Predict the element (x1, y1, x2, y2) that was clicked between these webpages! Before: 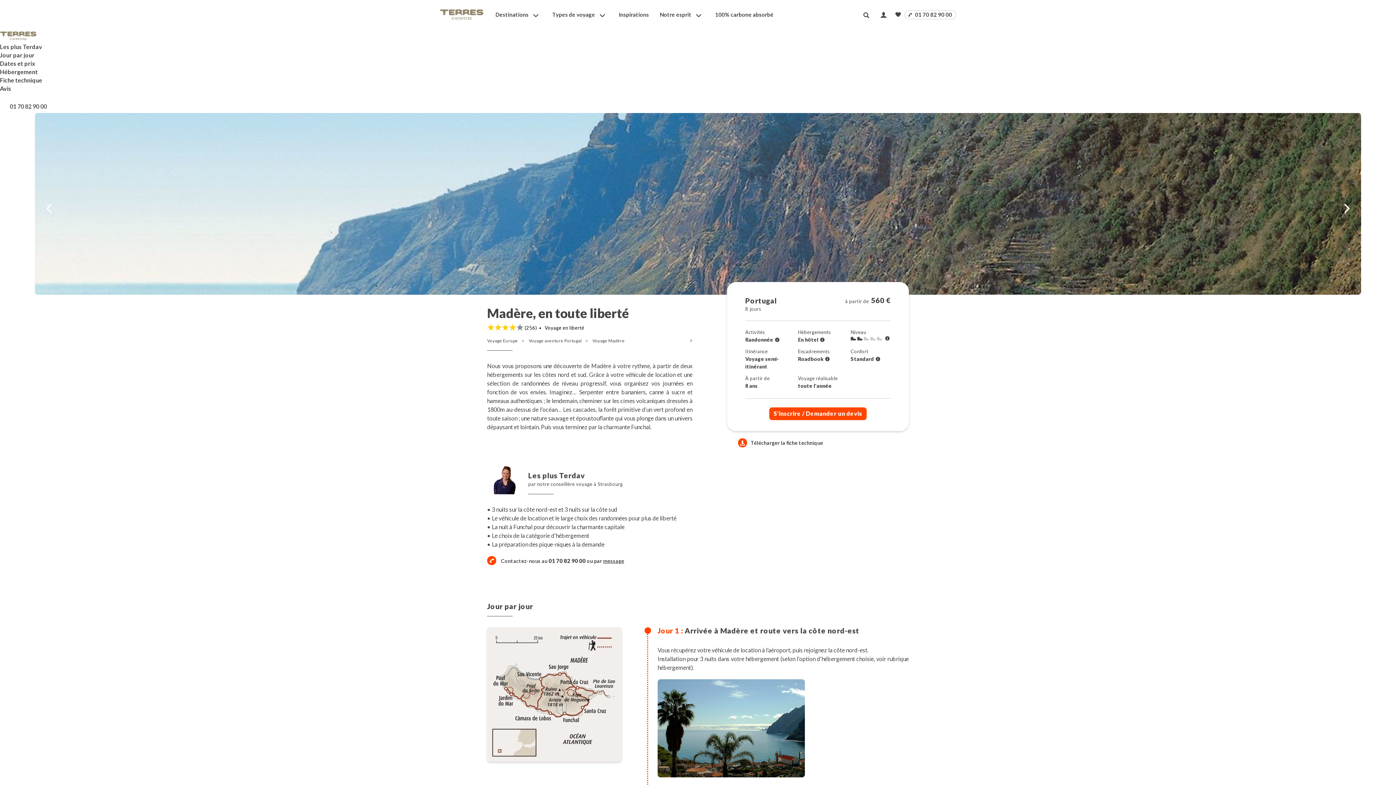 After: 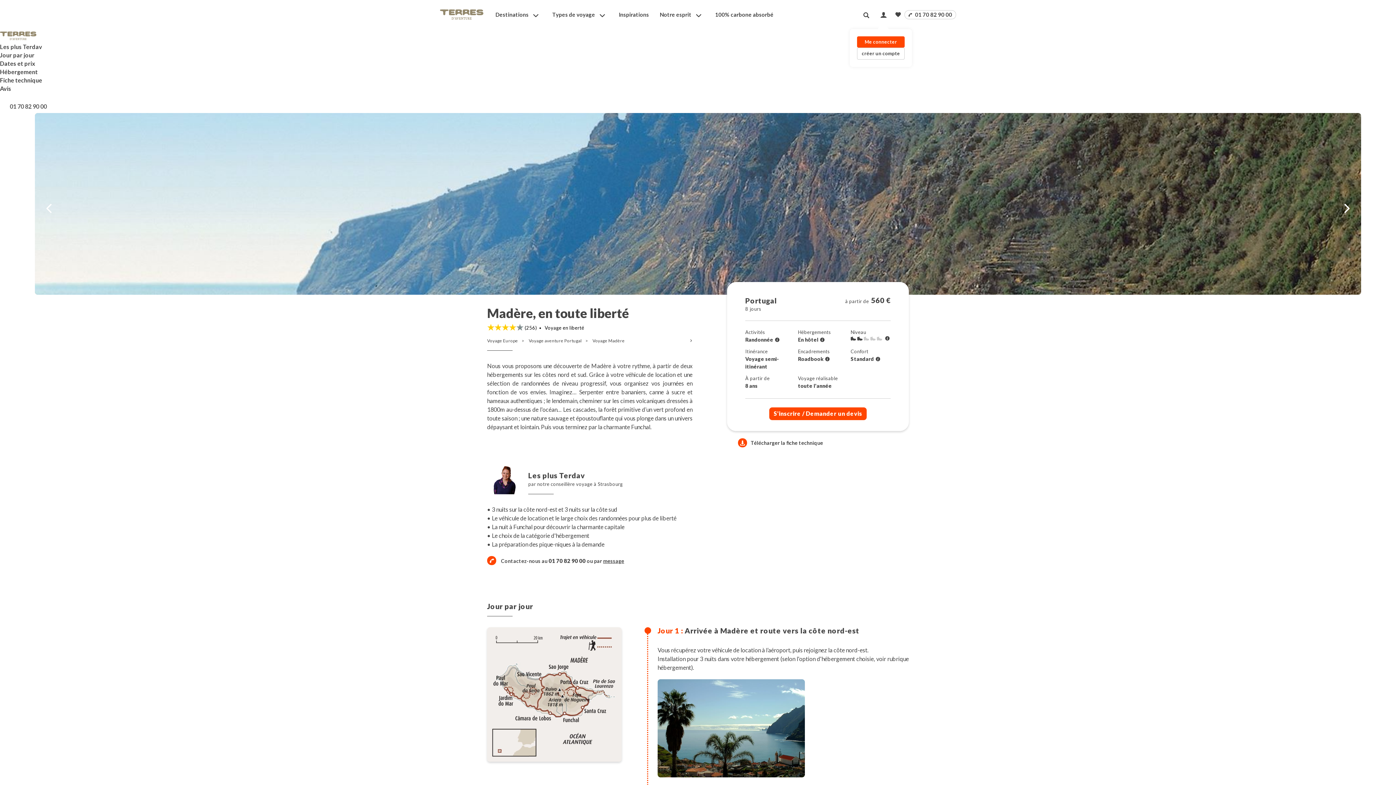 Action: bbox: (875, 0, 892, 29)